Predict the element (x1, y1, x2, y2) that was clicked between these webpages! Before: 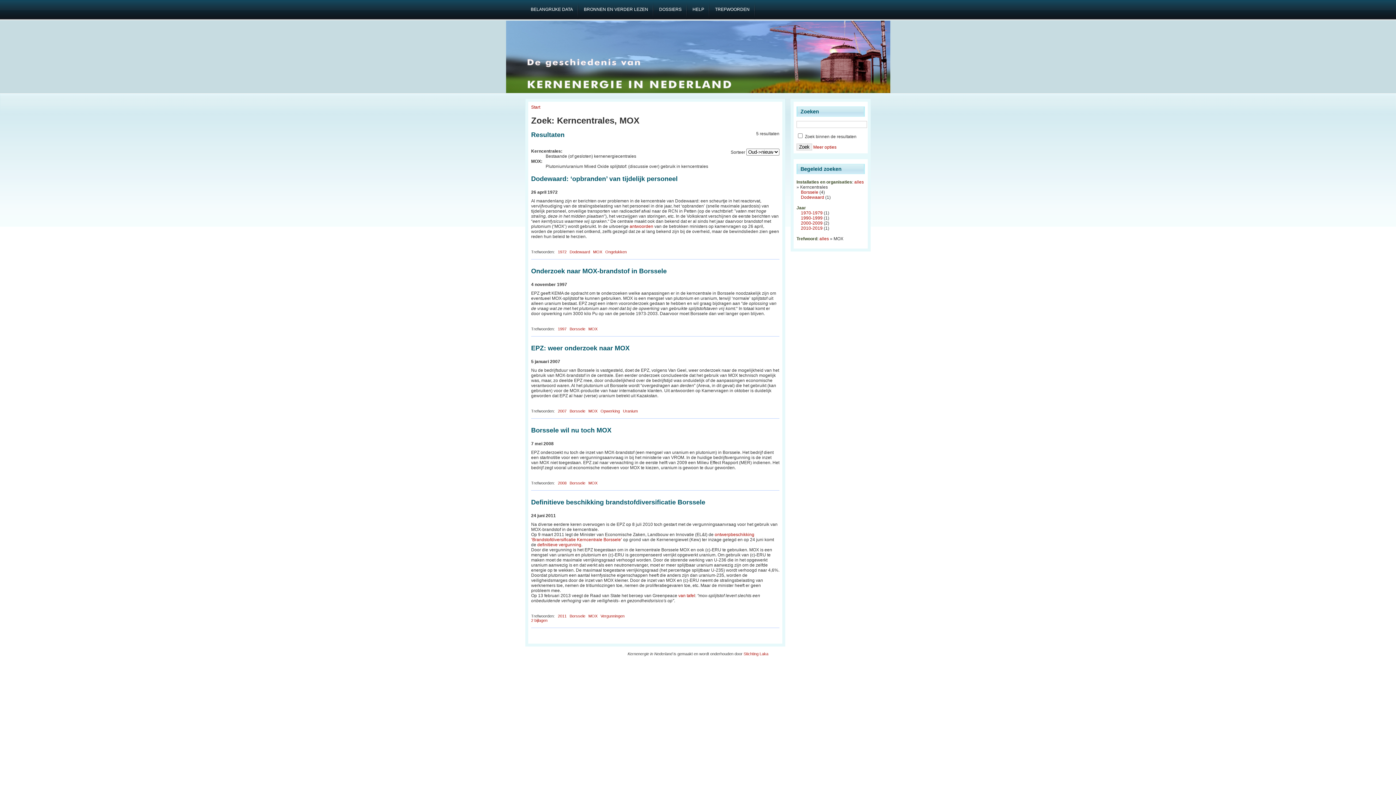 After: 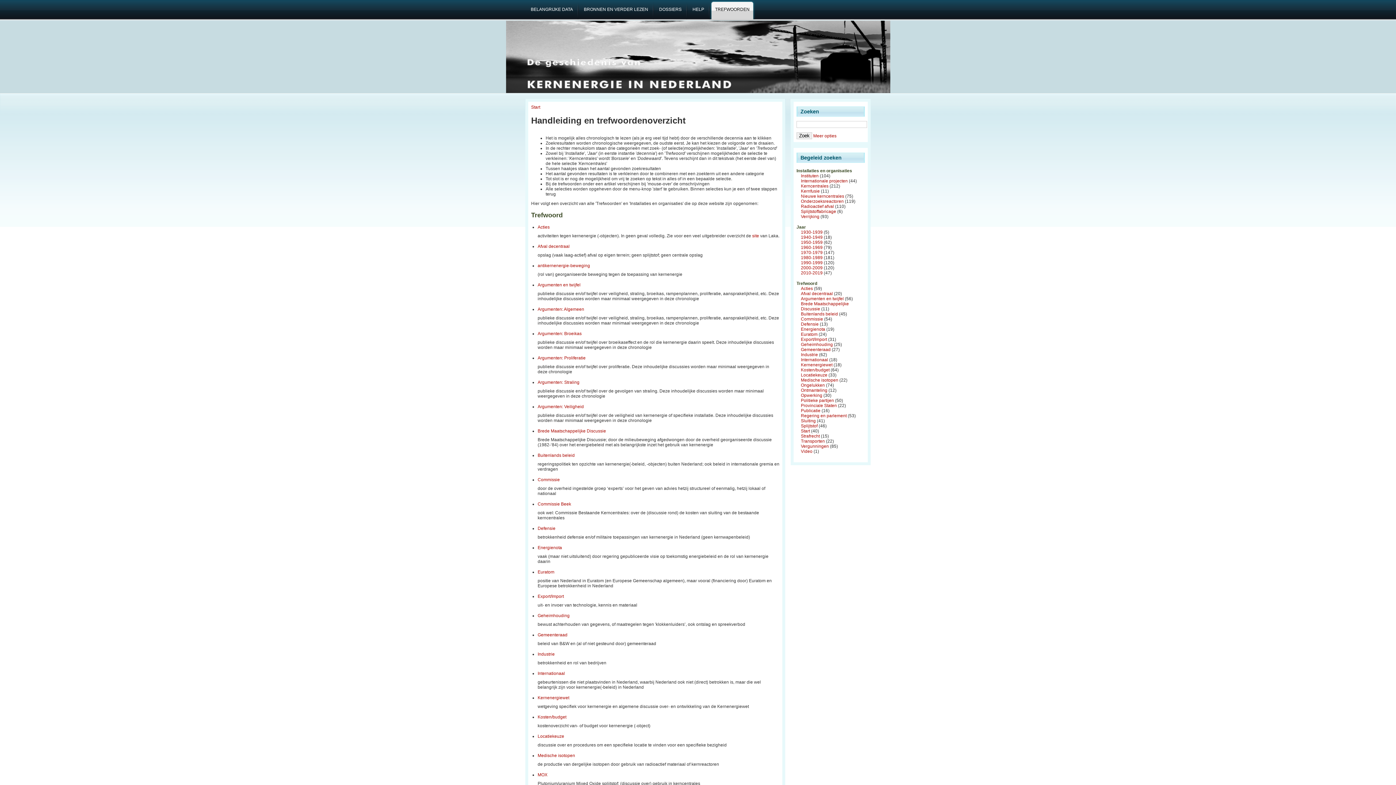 Action: bbox: (709, 0, 755, 19) label: TREFWOORDEN